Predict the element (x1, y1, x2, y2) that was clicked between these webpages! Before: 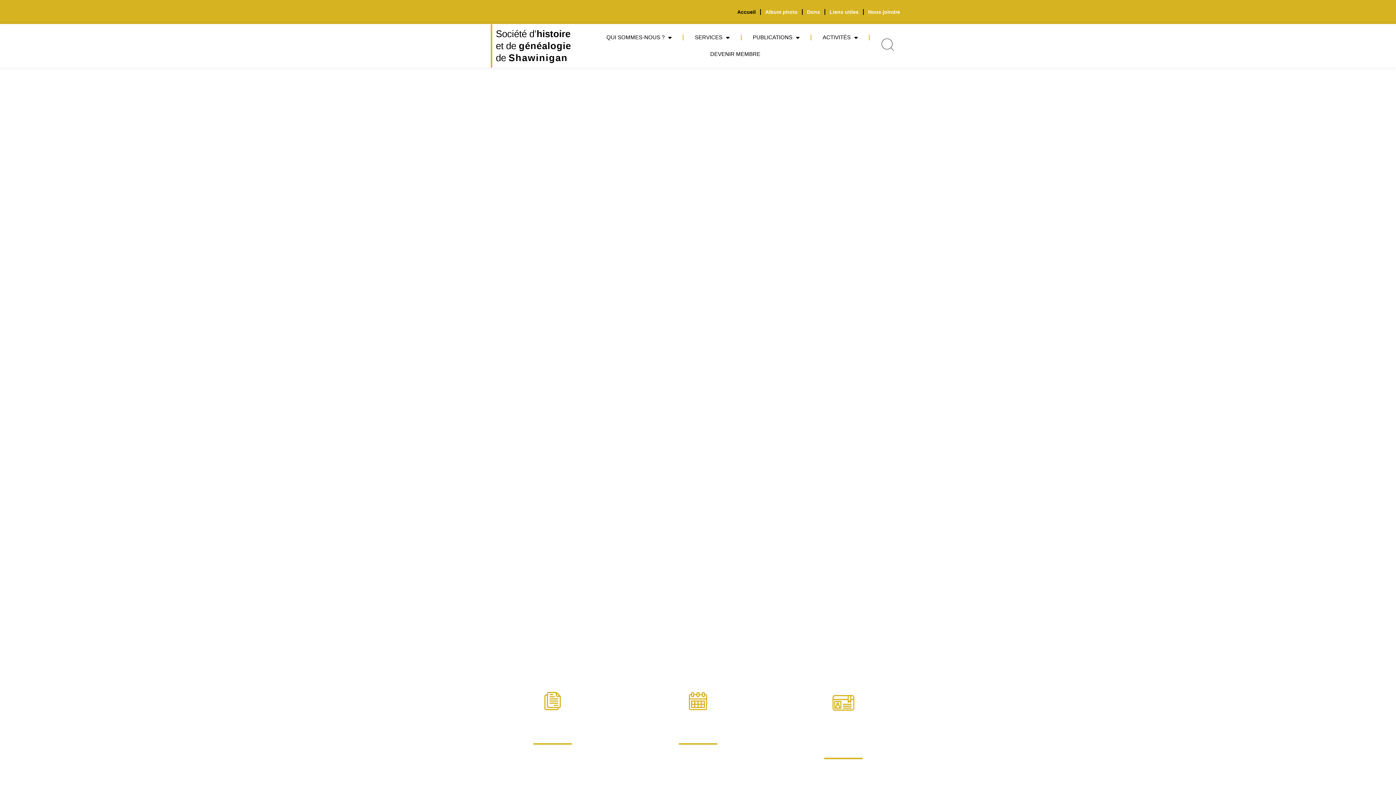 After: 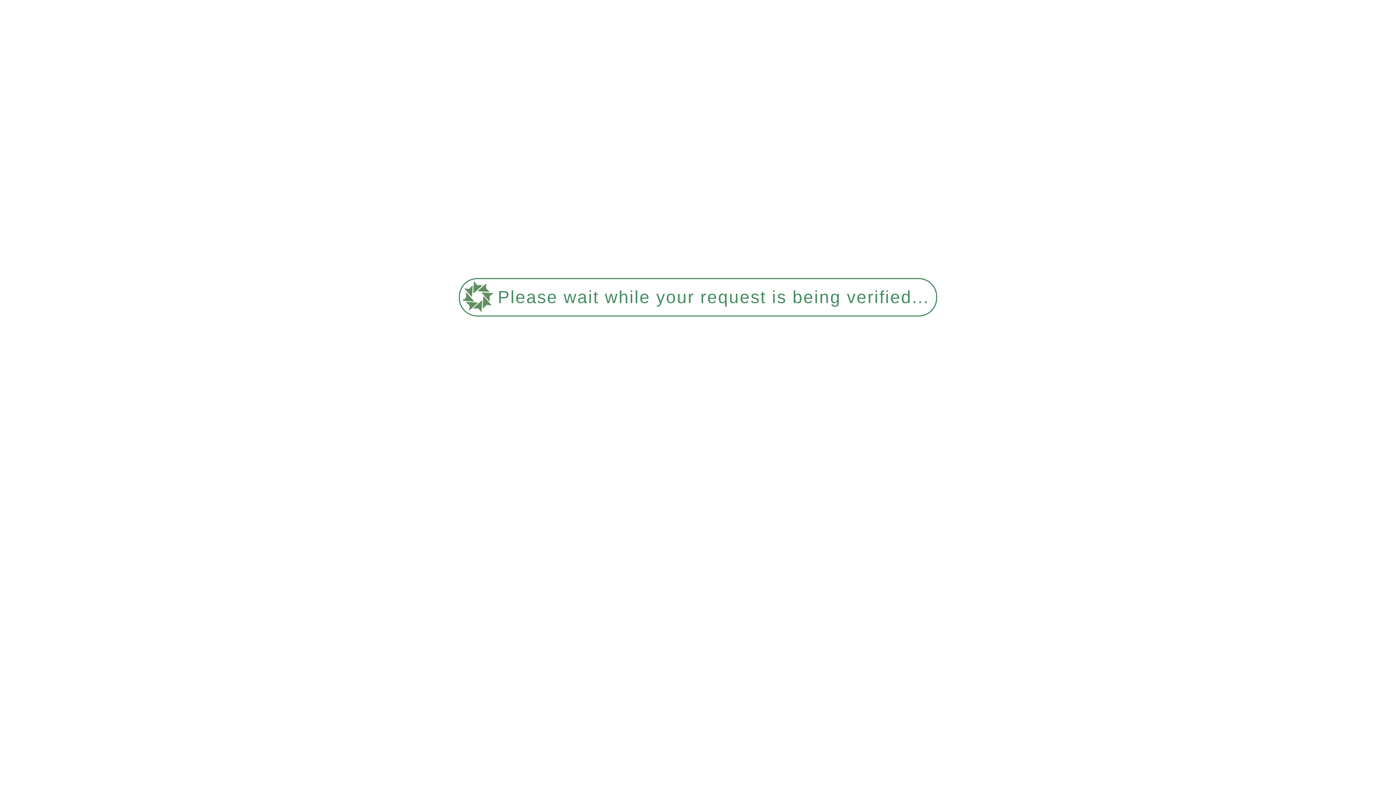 Action: label: Société d’histoire
et de généalogie
de Shawinigan bbox: (496, 28, 571, 63)